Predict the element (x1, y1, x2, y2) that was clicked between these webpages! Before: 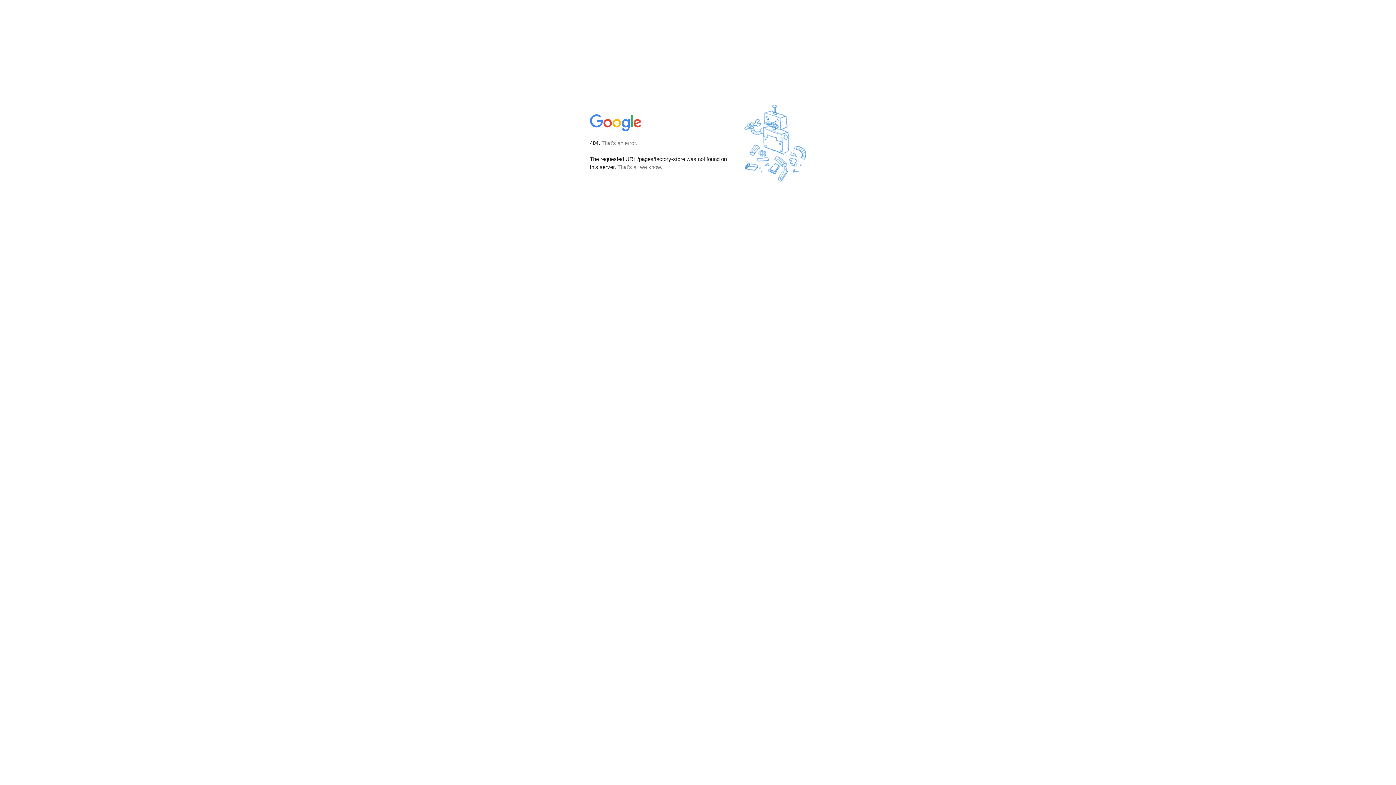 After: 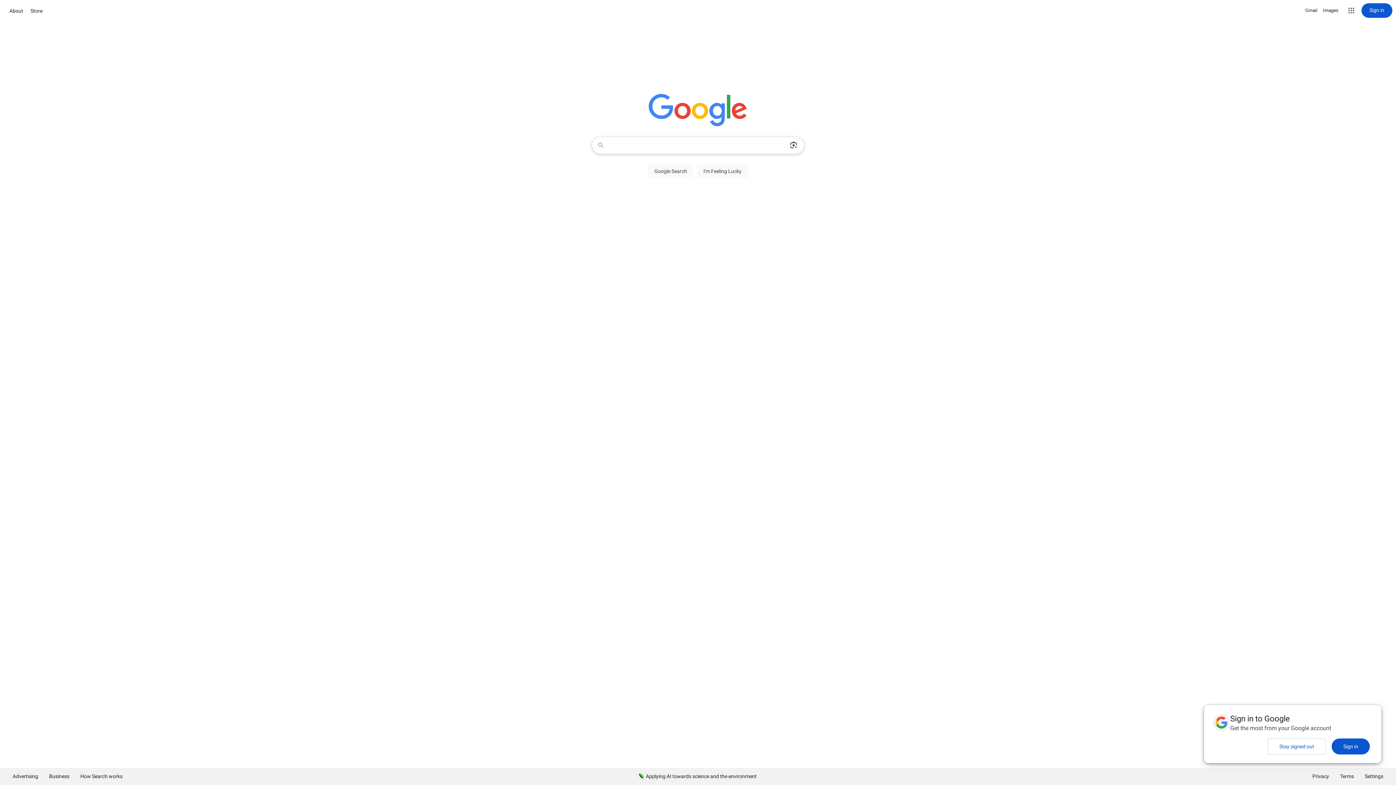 Action: bbox: (590, 127, 642, 134)